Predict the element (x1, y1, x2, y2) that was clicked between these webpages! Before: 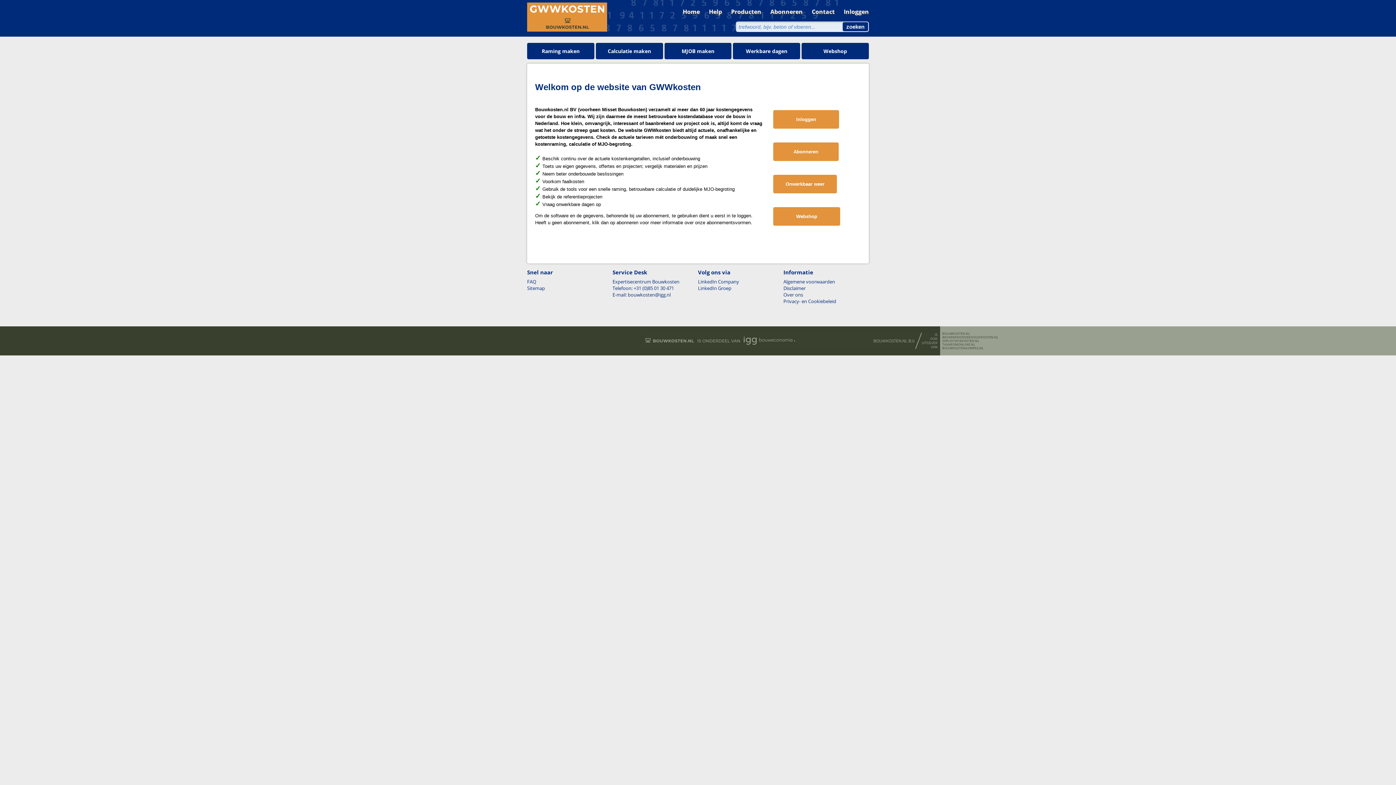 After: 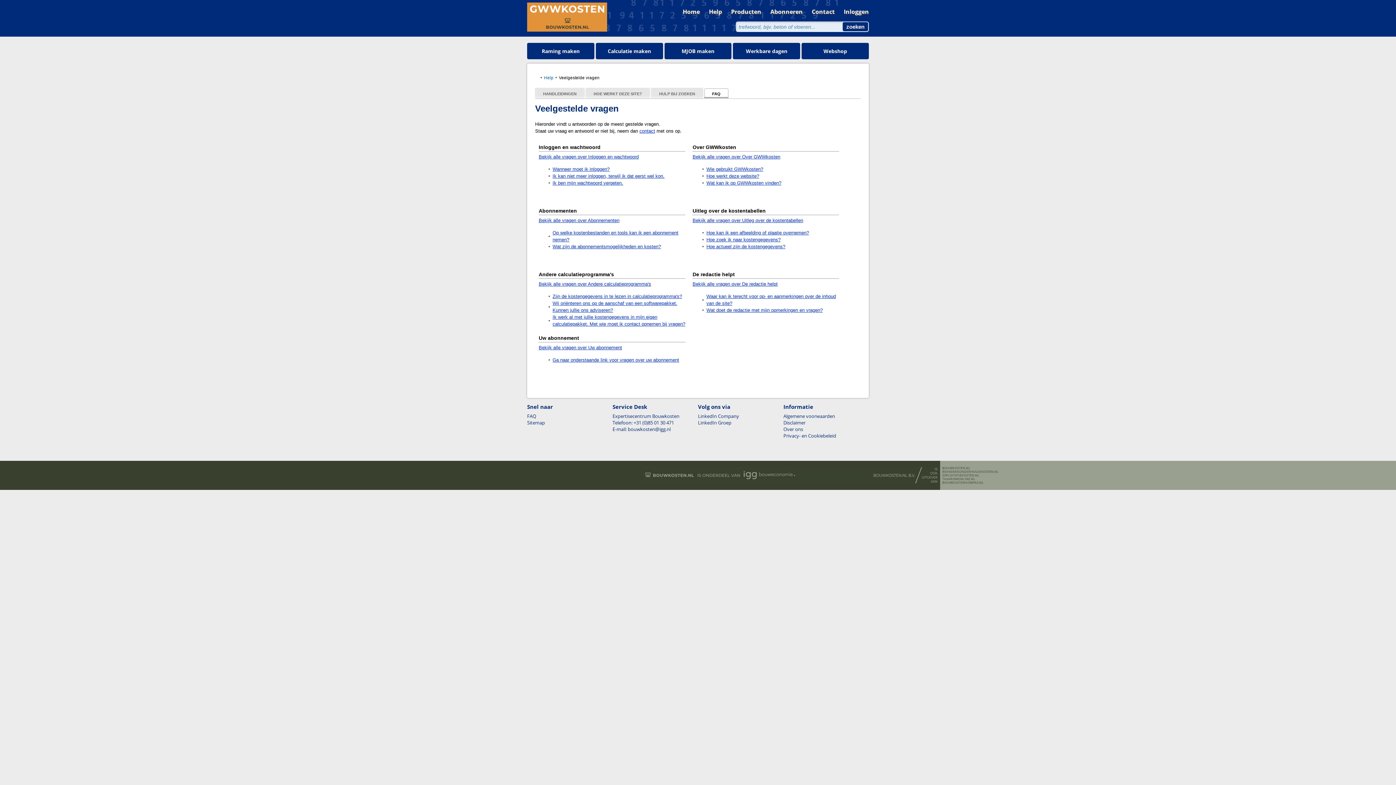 Action: bbox: (527, 278, 536, 285) label: FAQ